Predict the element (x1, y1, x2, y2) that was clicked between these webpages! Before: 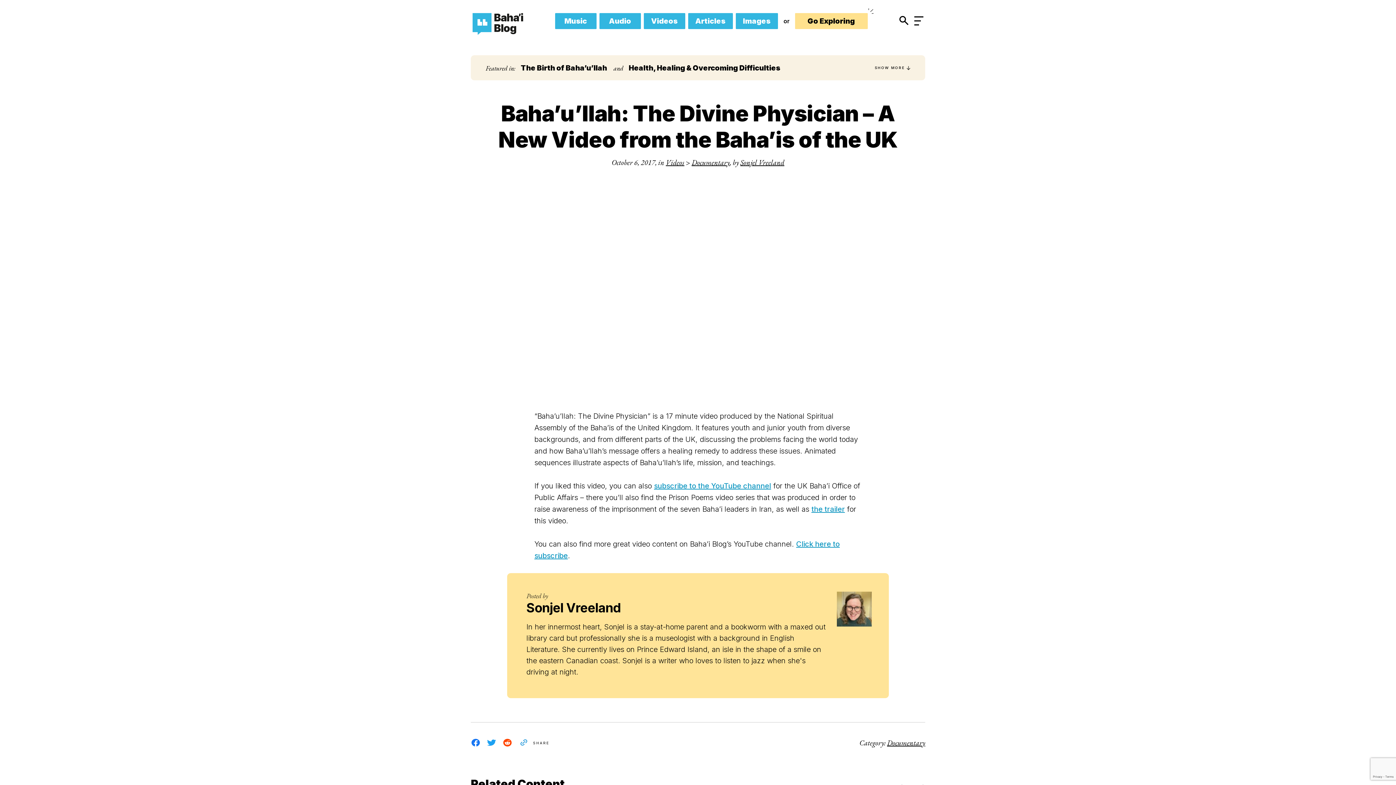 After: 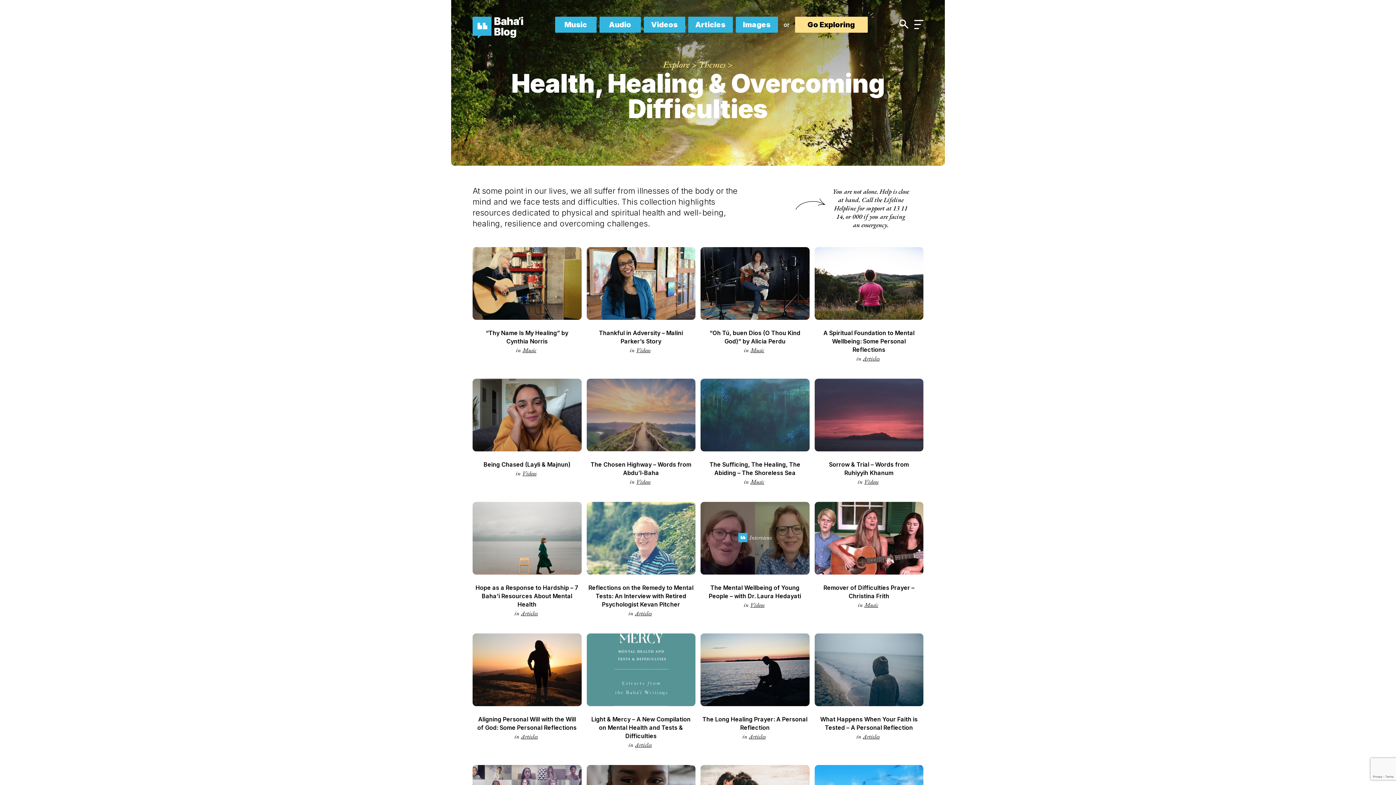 Action: bbox: (628, 63, 780, 72) label: Health, Healing & Overcoming Difficulties